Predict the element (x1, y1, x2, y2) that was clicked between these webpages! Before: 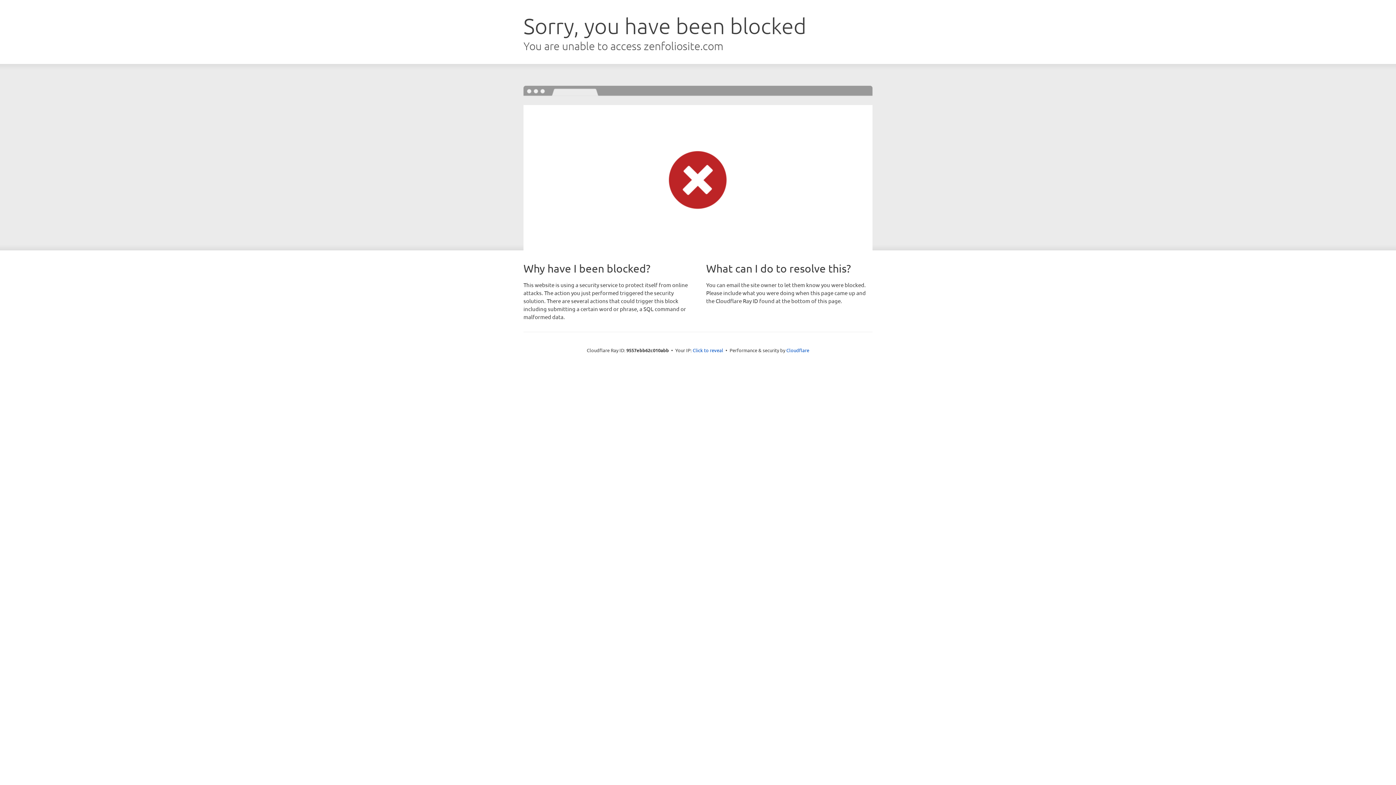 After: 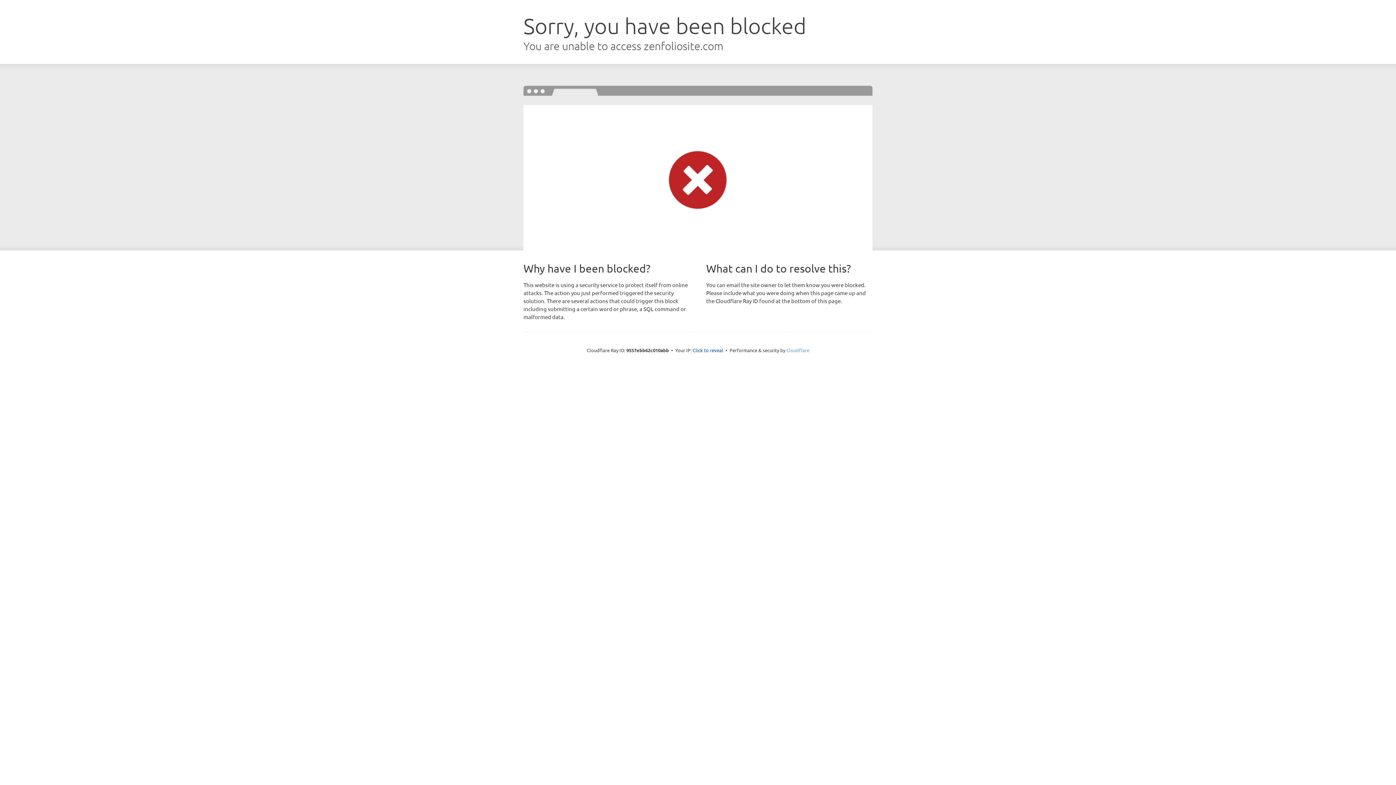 Action: label: Cloudflare bbox: (786, 347, 809, 353)